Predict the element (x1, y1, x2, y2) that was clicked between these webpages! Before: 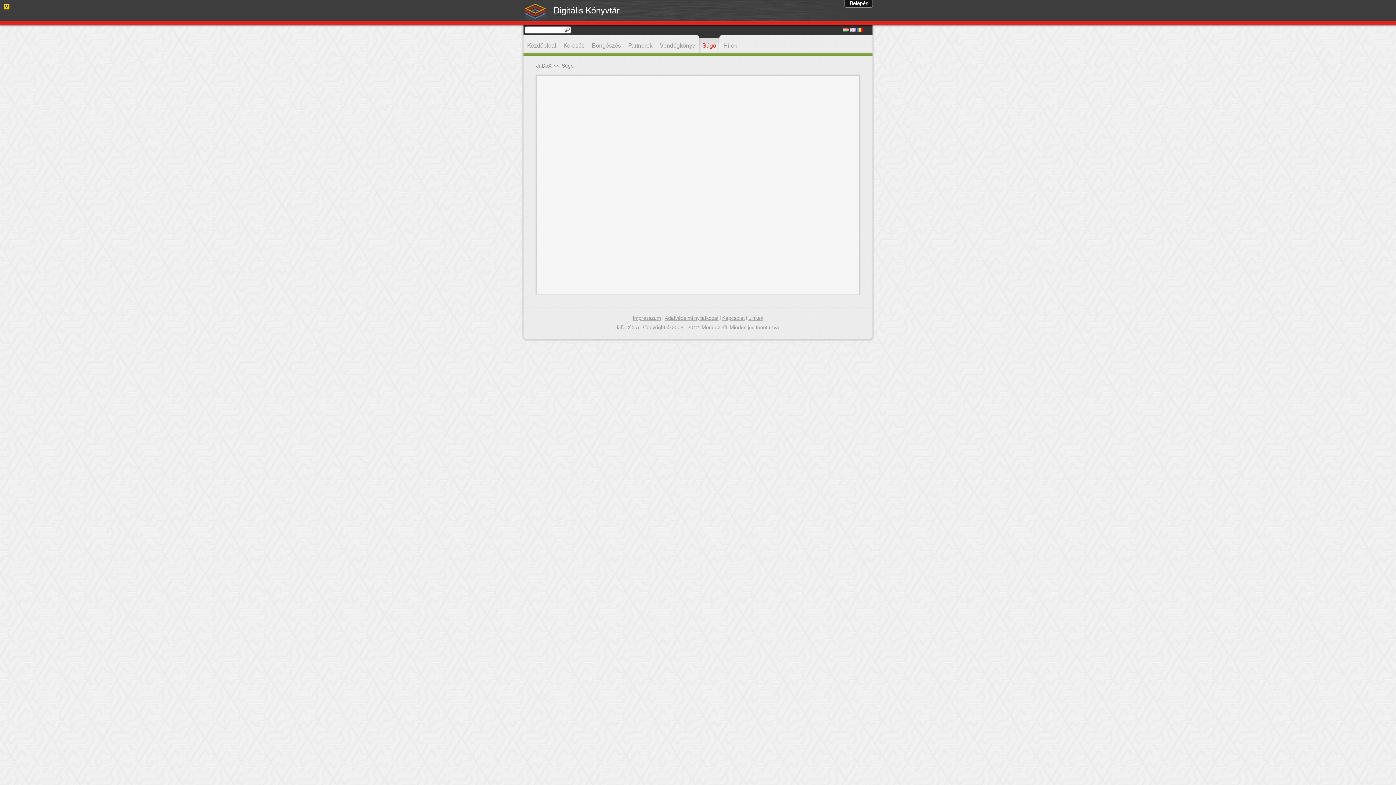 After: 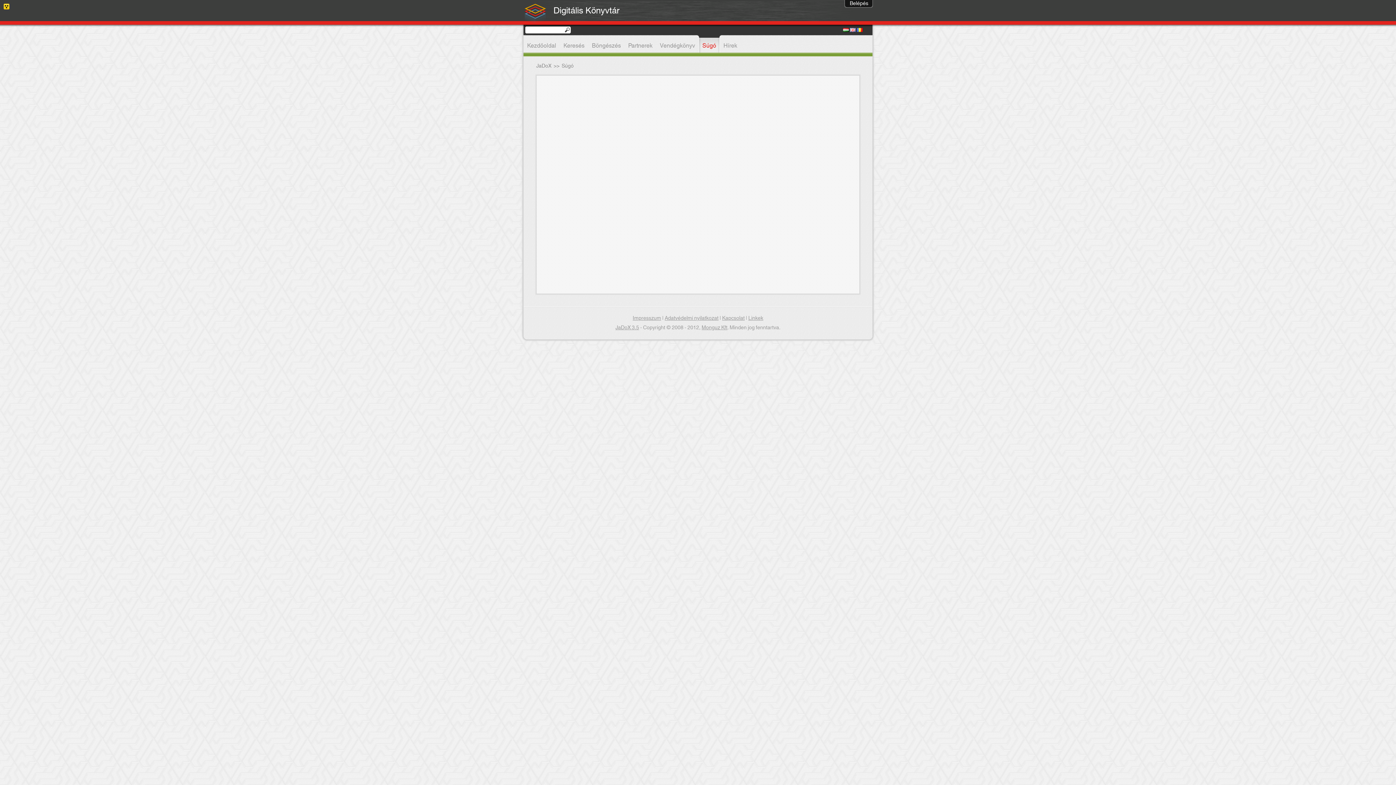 Action: label: JaDoX bbox: (536, 61, 551, 70)